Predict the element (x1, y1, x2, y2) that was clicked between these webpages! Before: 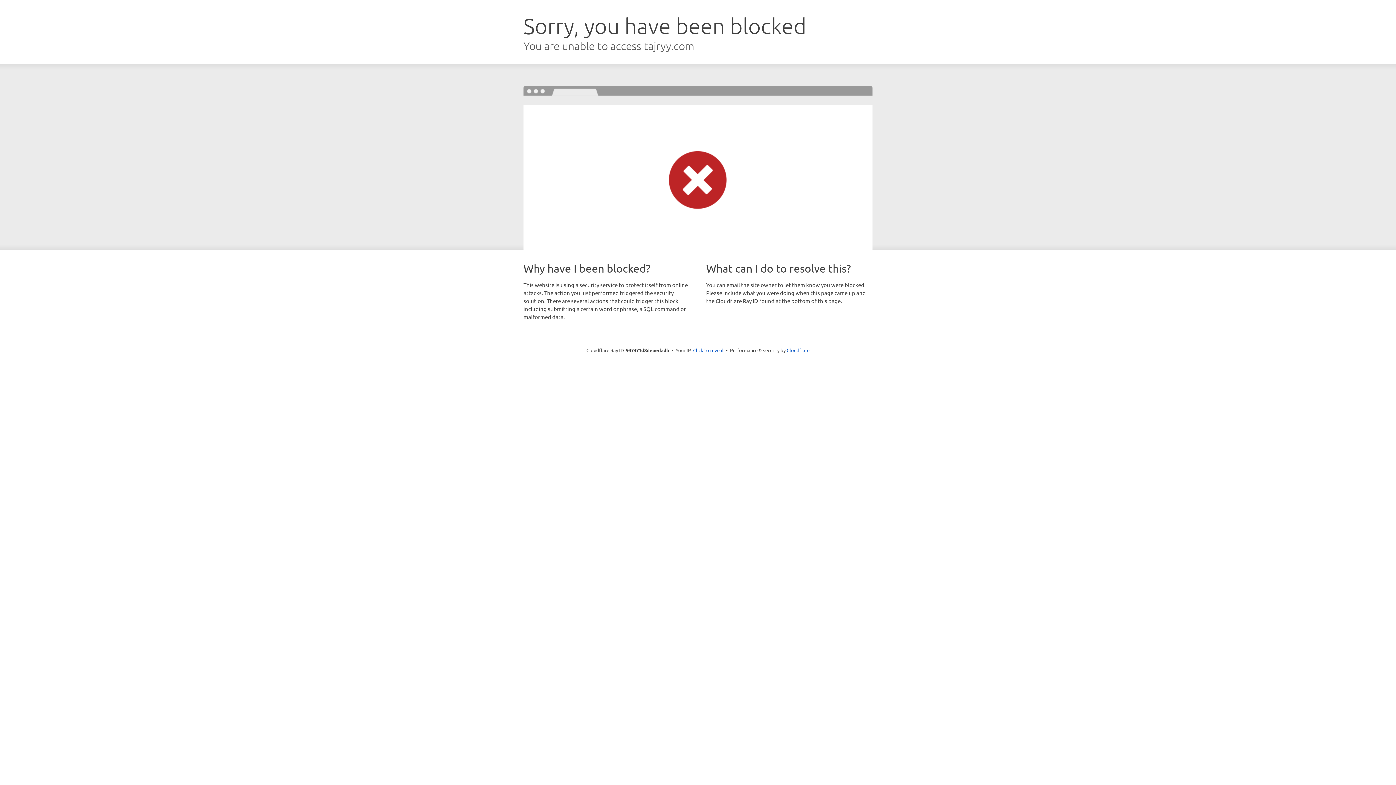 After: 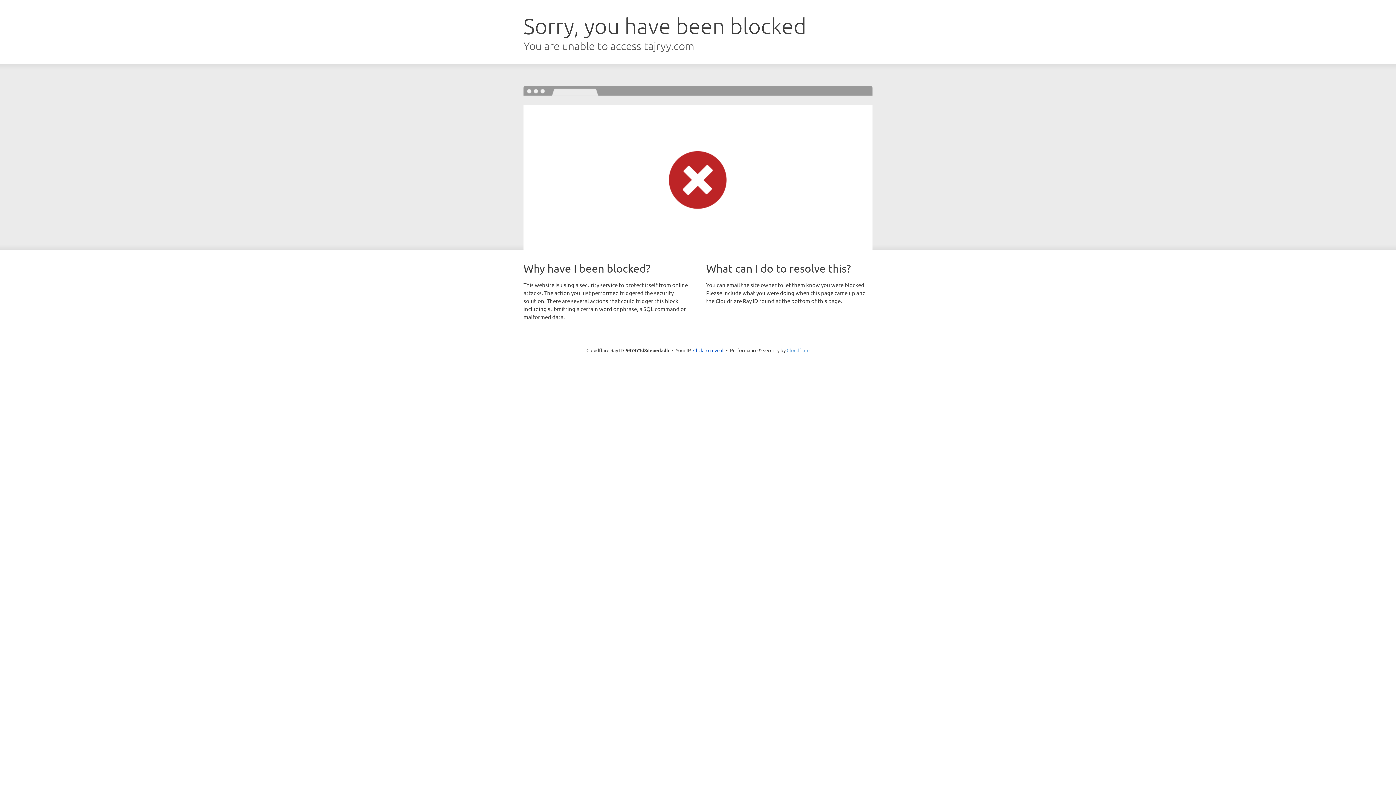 Action: bbox: (786, 347, 809, 353) label: Cloudflare